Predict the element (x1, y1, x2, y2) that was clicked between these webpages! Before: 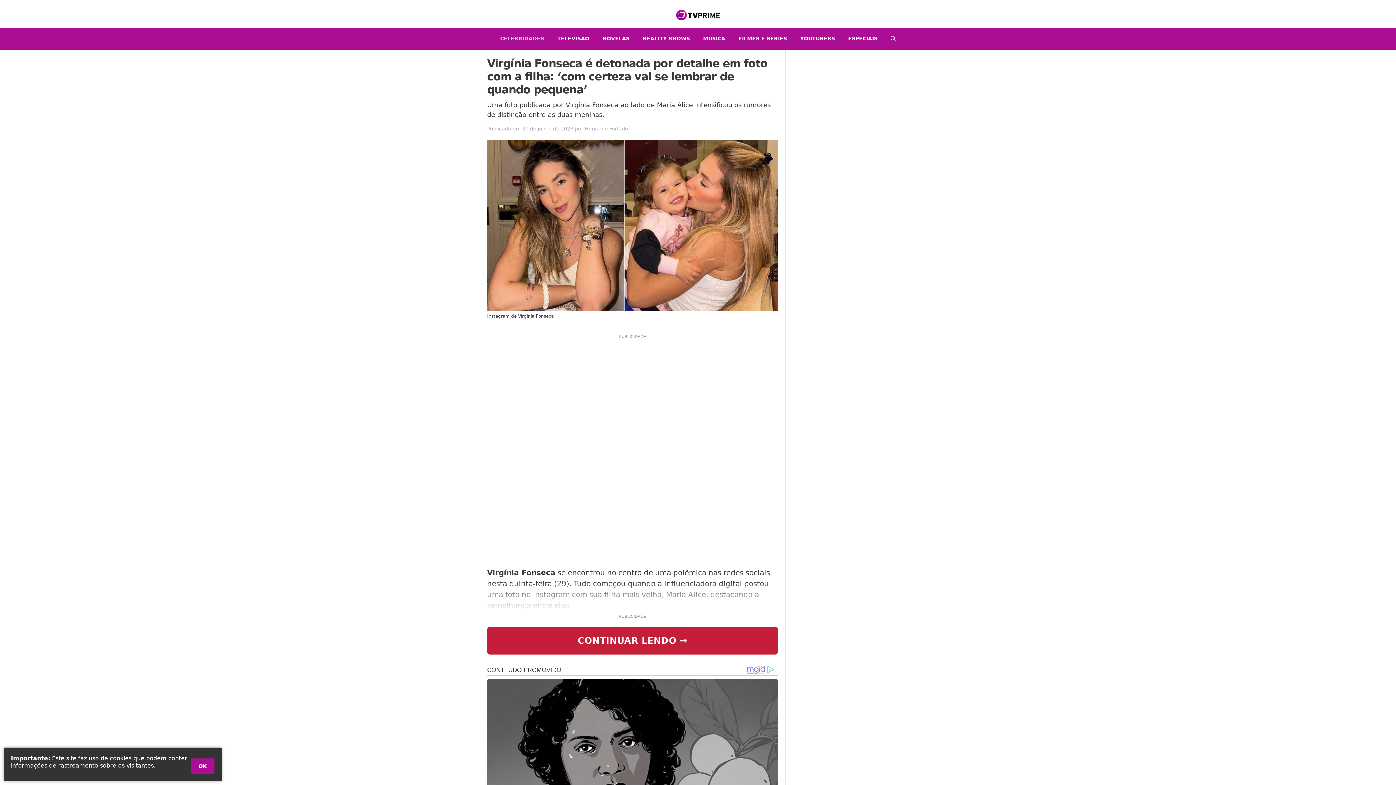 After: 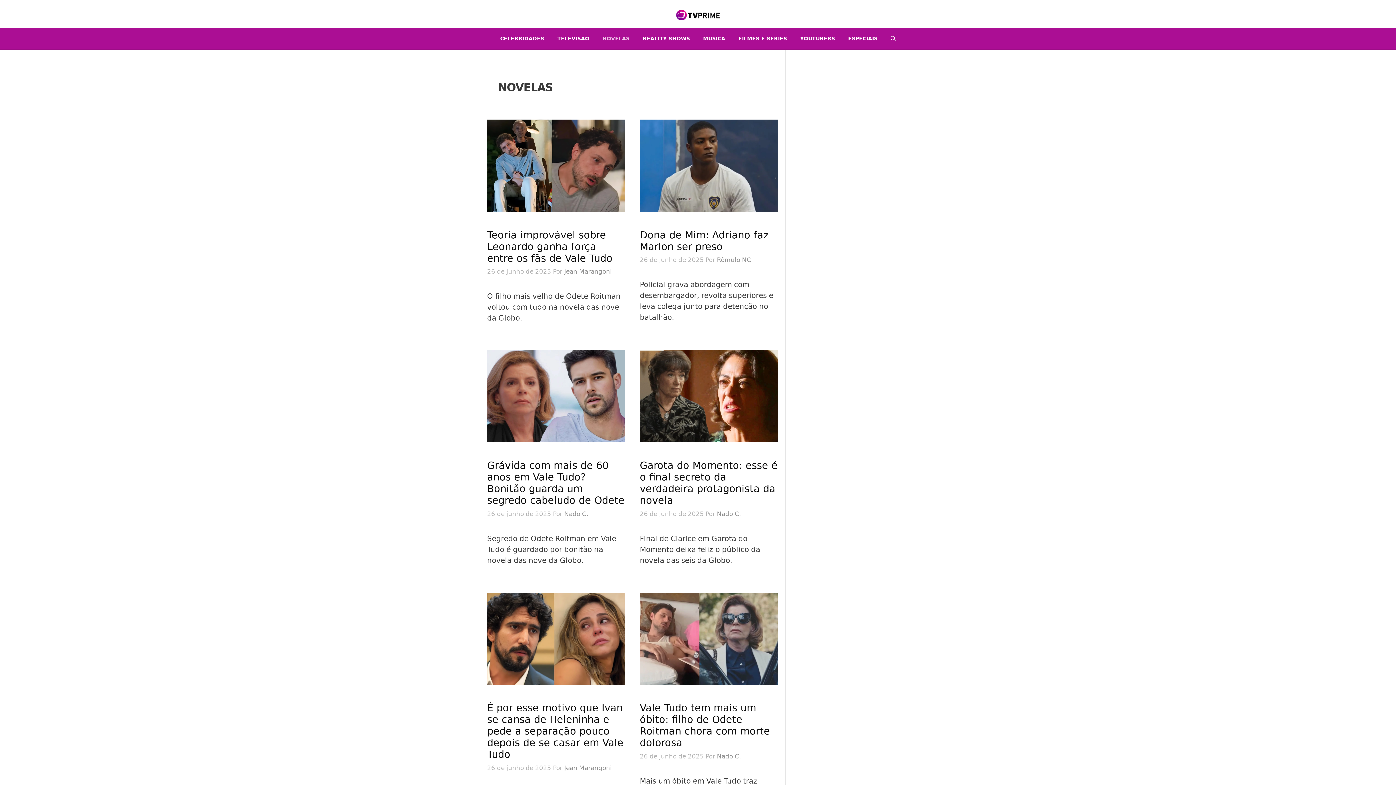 Action: bbox: (596, 27, 636, 49) label: NOVELAS